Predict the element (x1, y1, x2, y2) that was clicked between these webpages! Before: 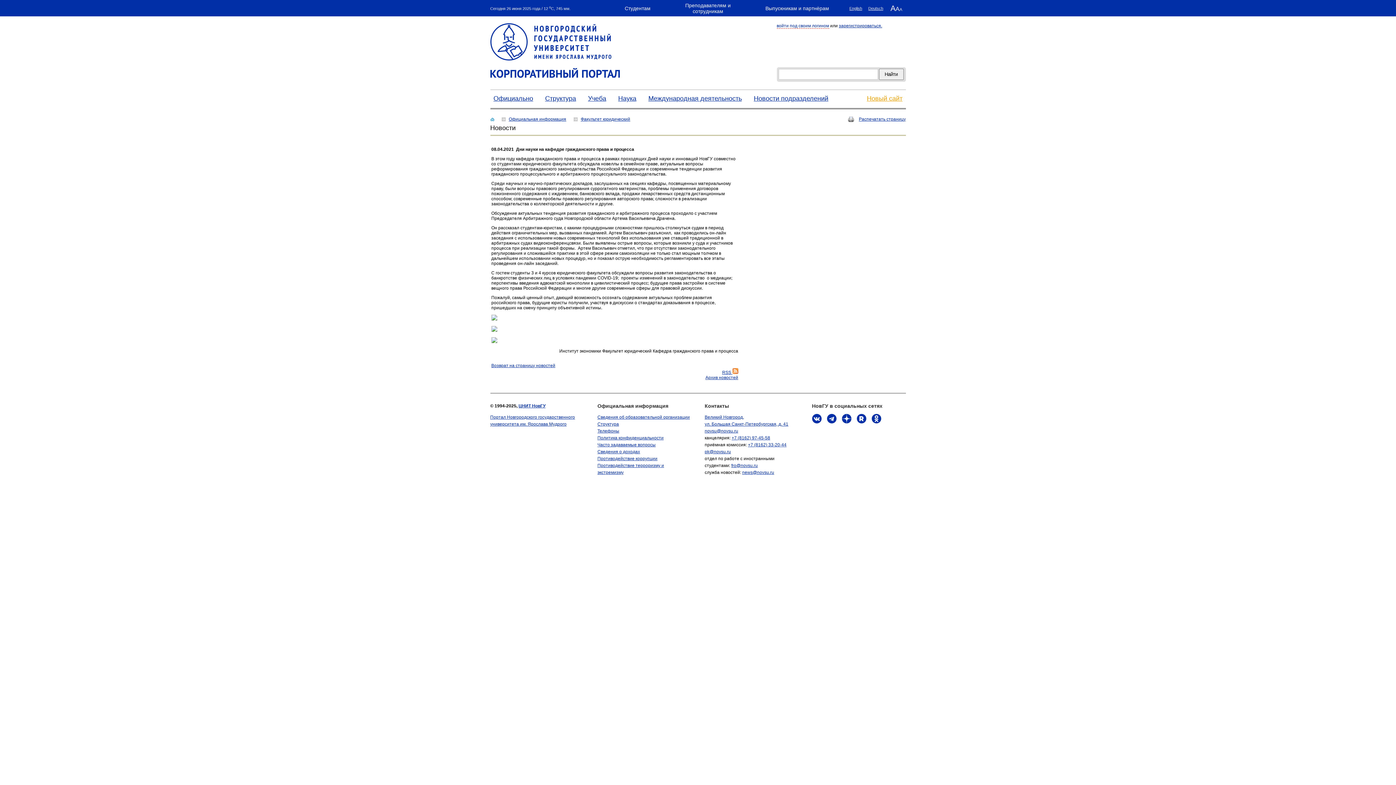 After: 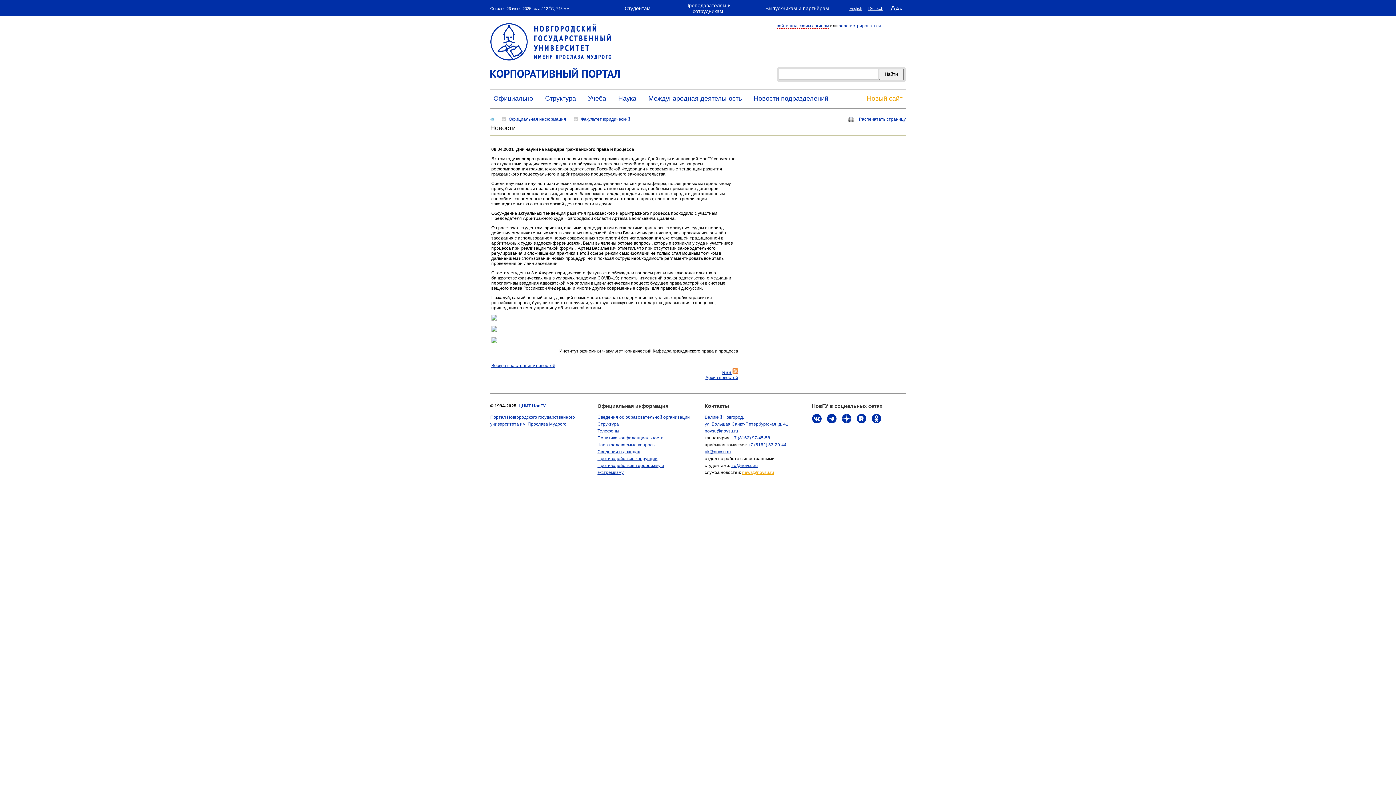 Action: label: news@novsu.ru bbox: (742, 470, 774, 475)